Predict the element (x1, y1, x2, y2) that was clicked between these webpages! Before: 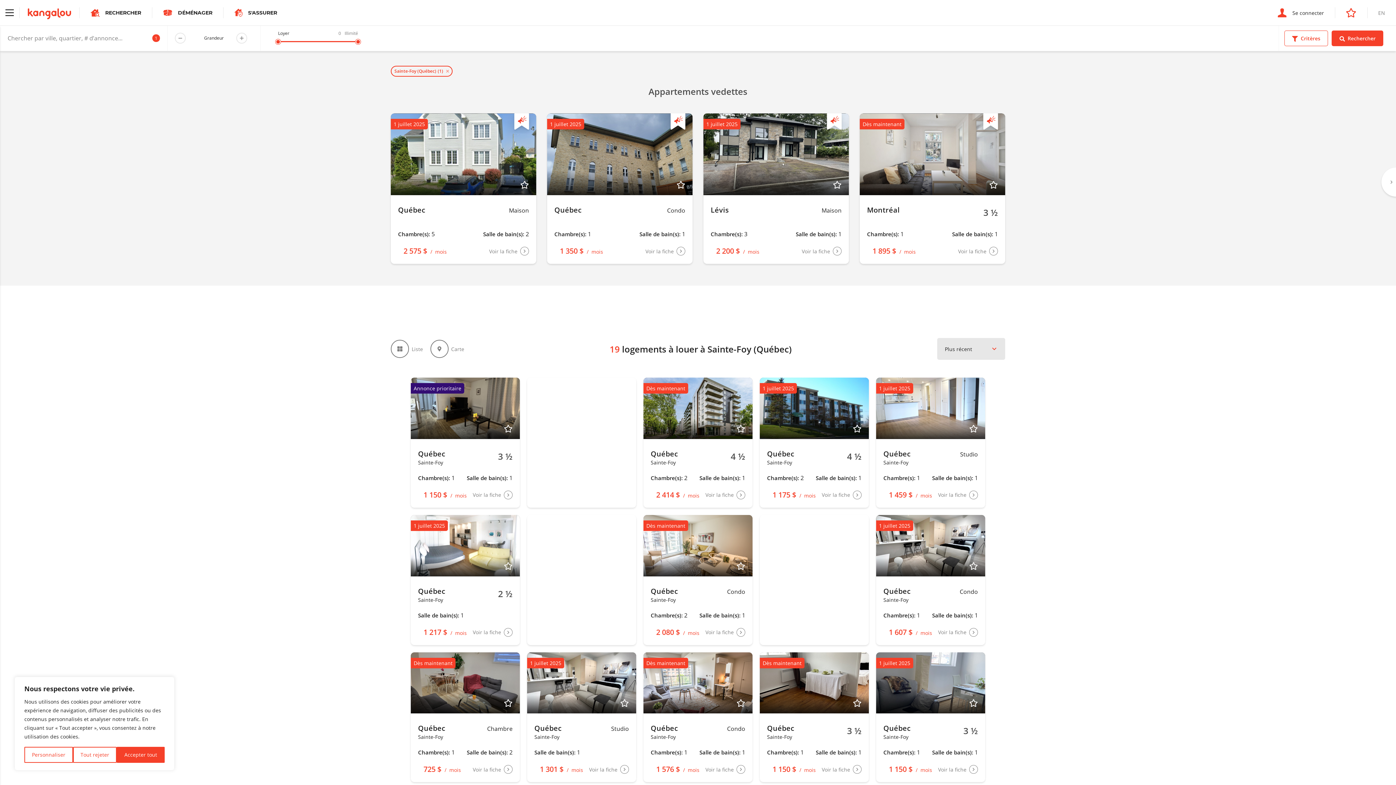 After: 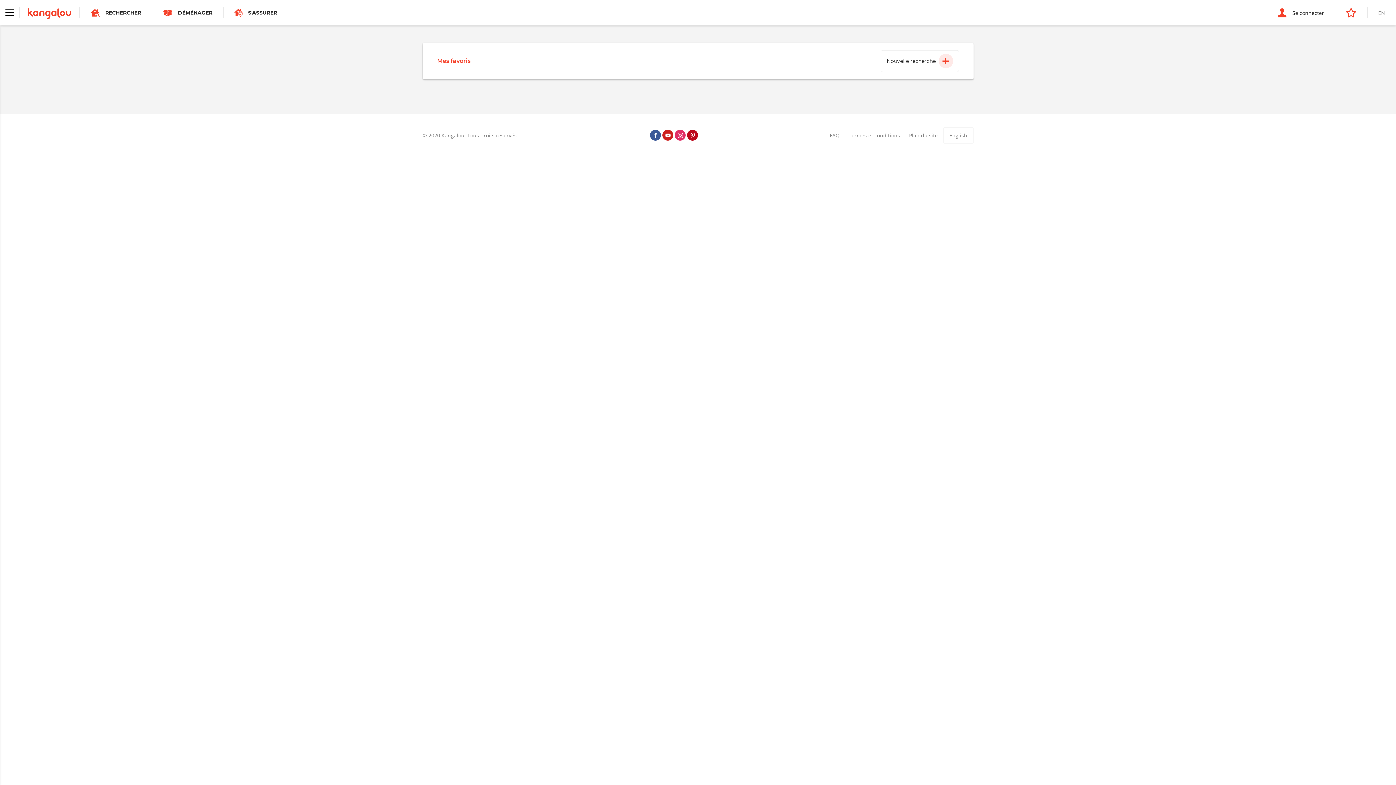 Action: bbox: (1335, 8, 1367, 17)